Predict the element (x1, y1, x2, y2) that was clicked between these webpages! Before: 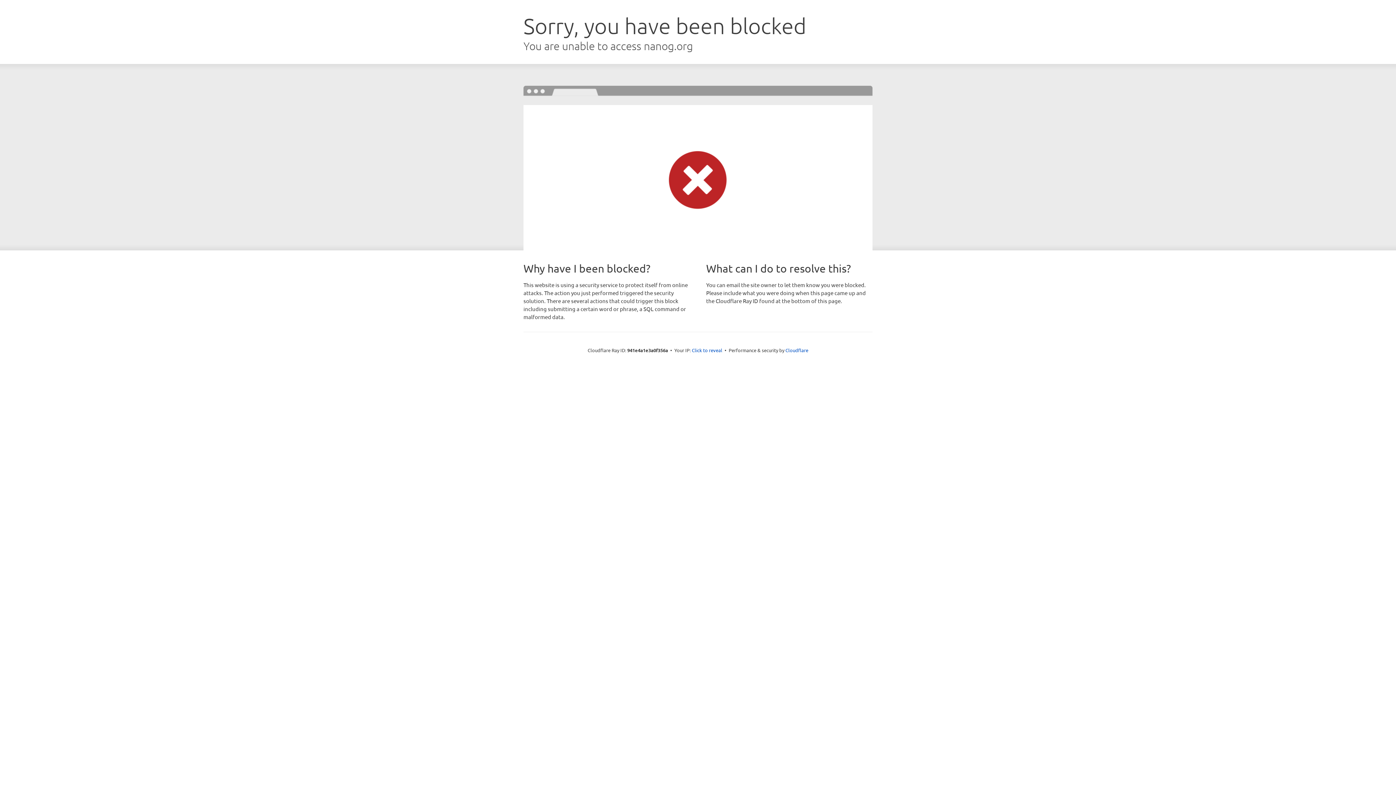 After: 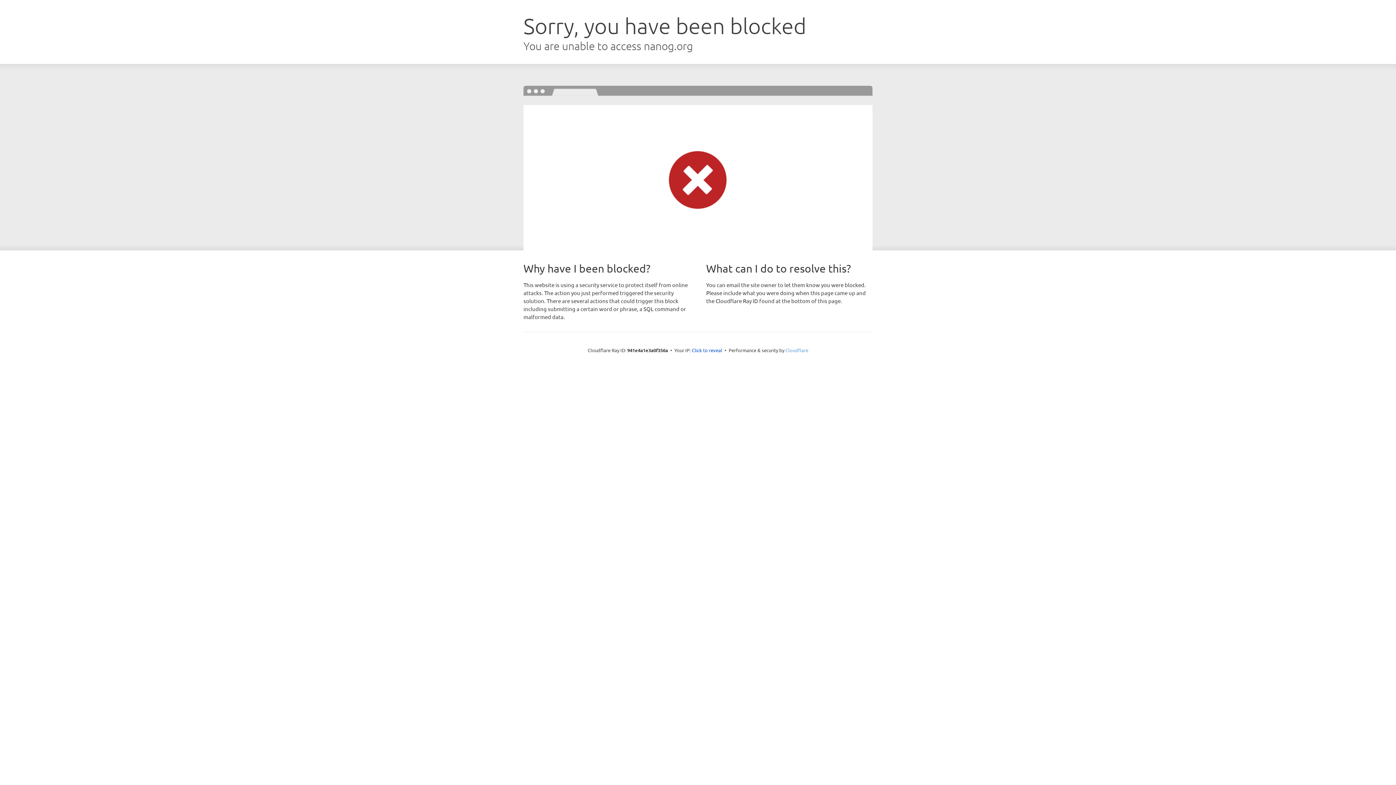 Action: bbox: (785, 347, 808, 353) label: Cloudflare